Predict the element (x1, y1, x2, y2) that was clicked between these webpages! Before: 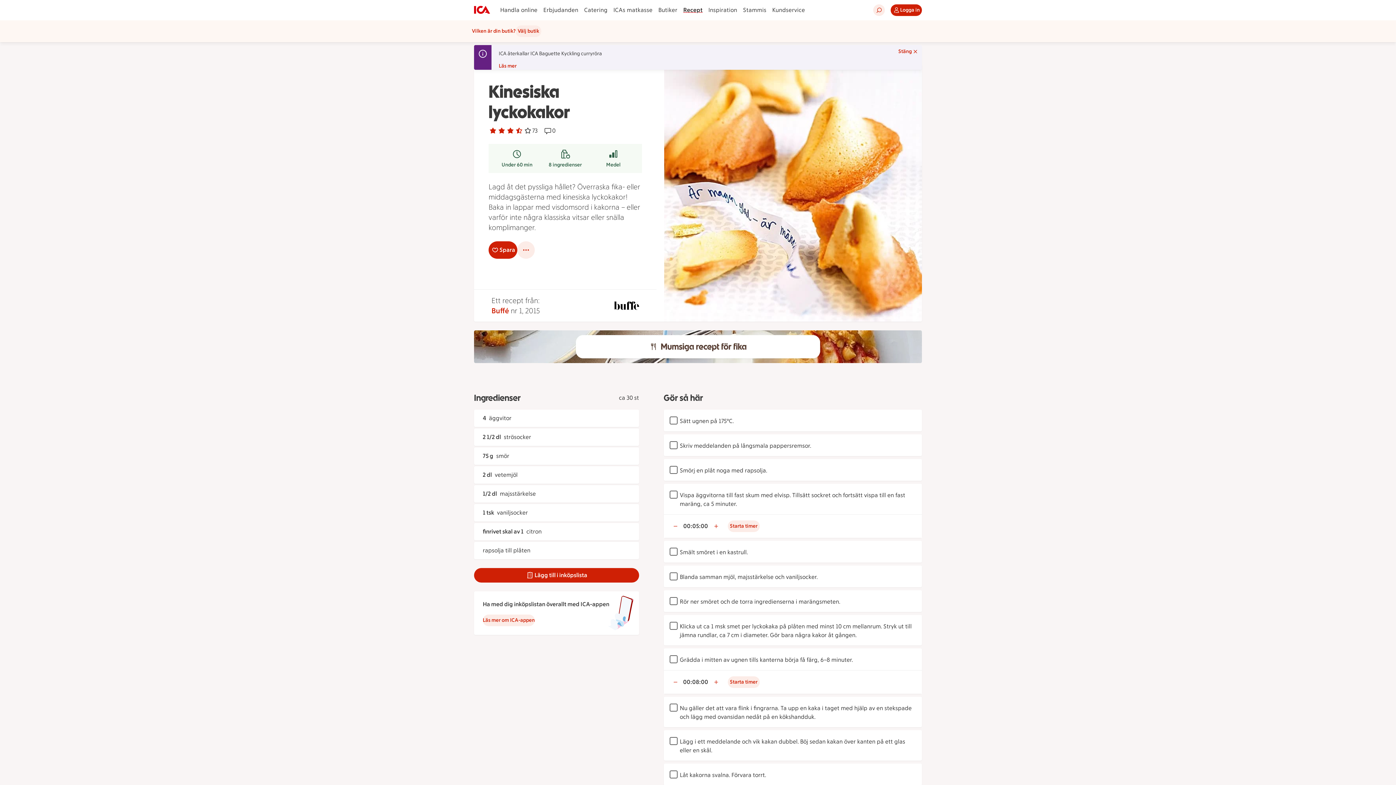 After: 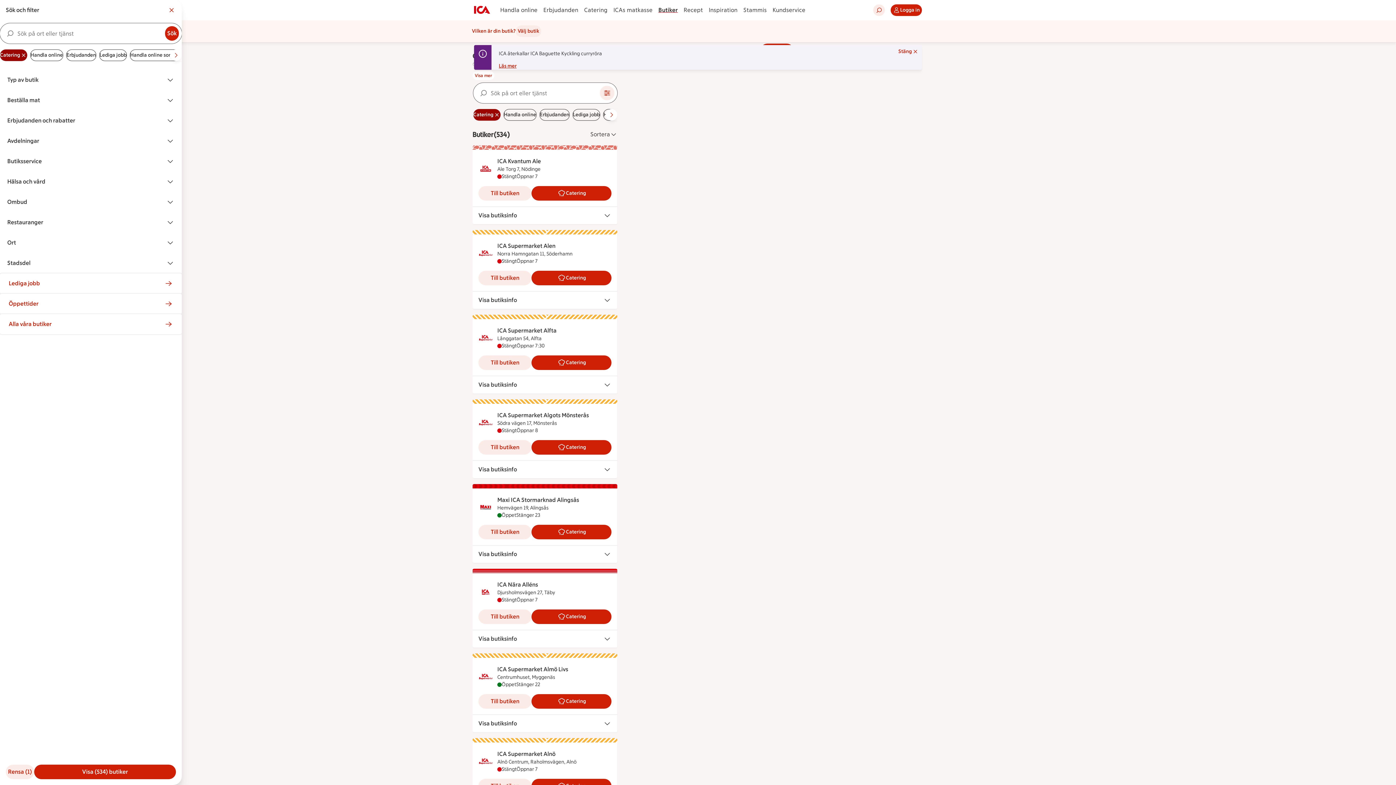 Action: bbox: (581, 5, 610, 14) label: Catering